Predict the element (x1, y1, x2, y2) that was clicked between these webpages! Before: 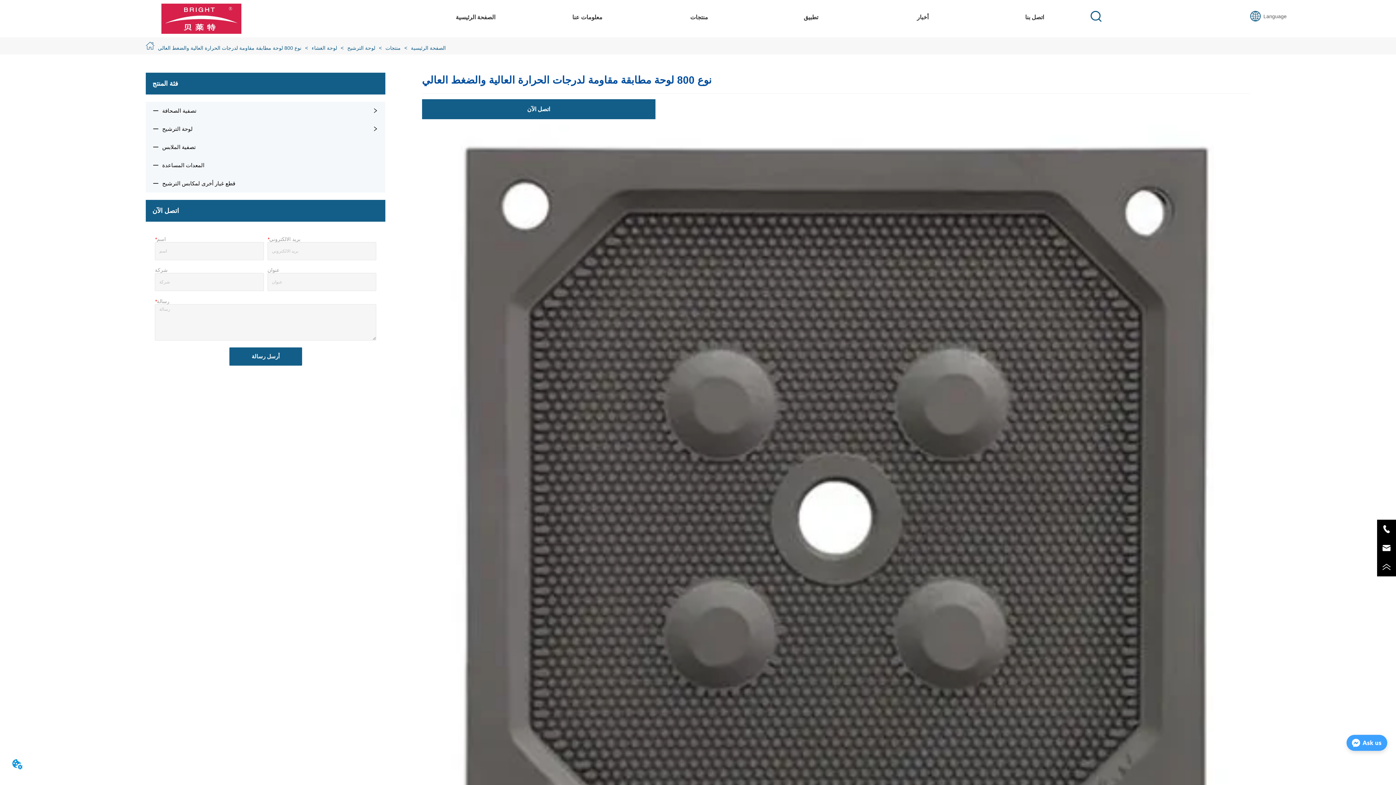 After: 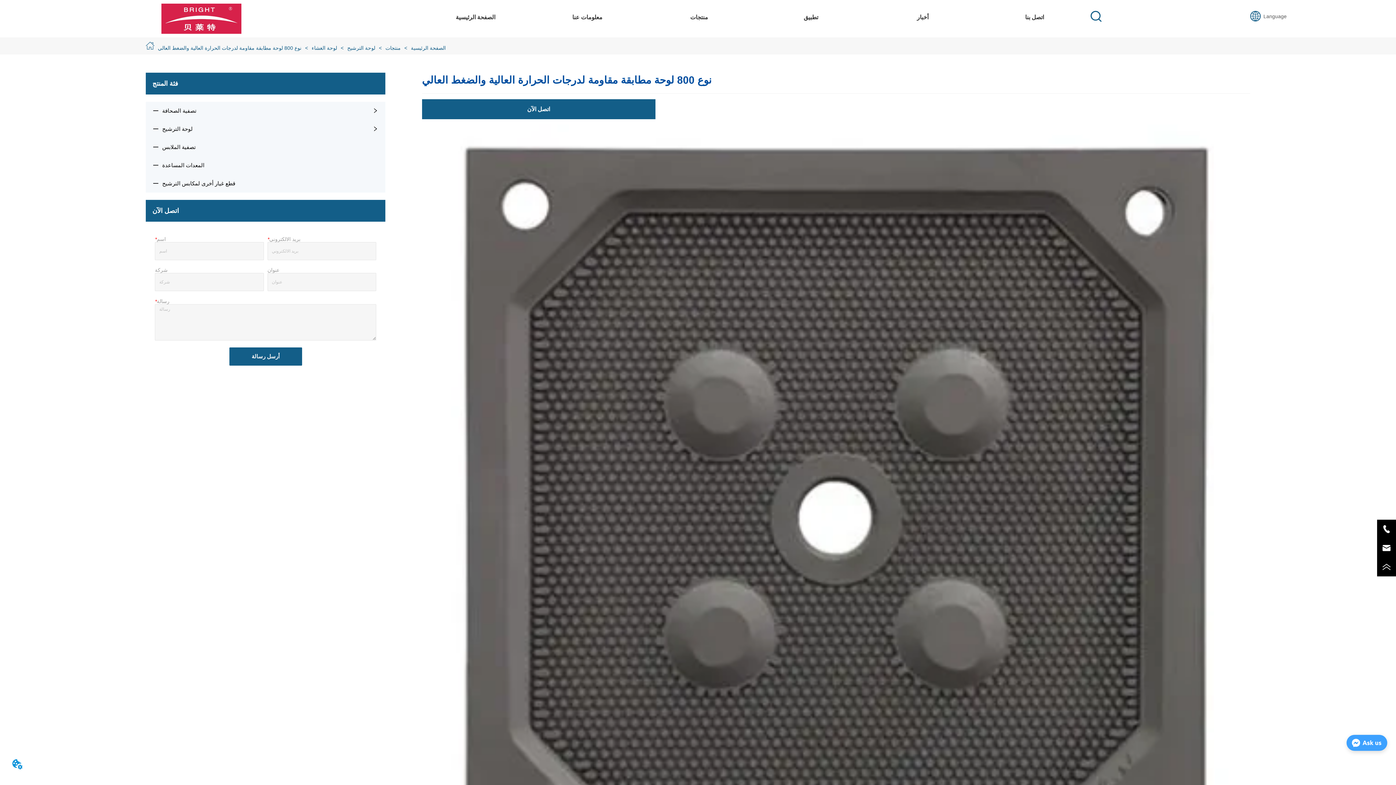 Action: label:  نوع 800 لوحة مطابقة مقاومة لدرجات الحرارة العالية والضغط العالي bbox: (157, 44, 303, 50)